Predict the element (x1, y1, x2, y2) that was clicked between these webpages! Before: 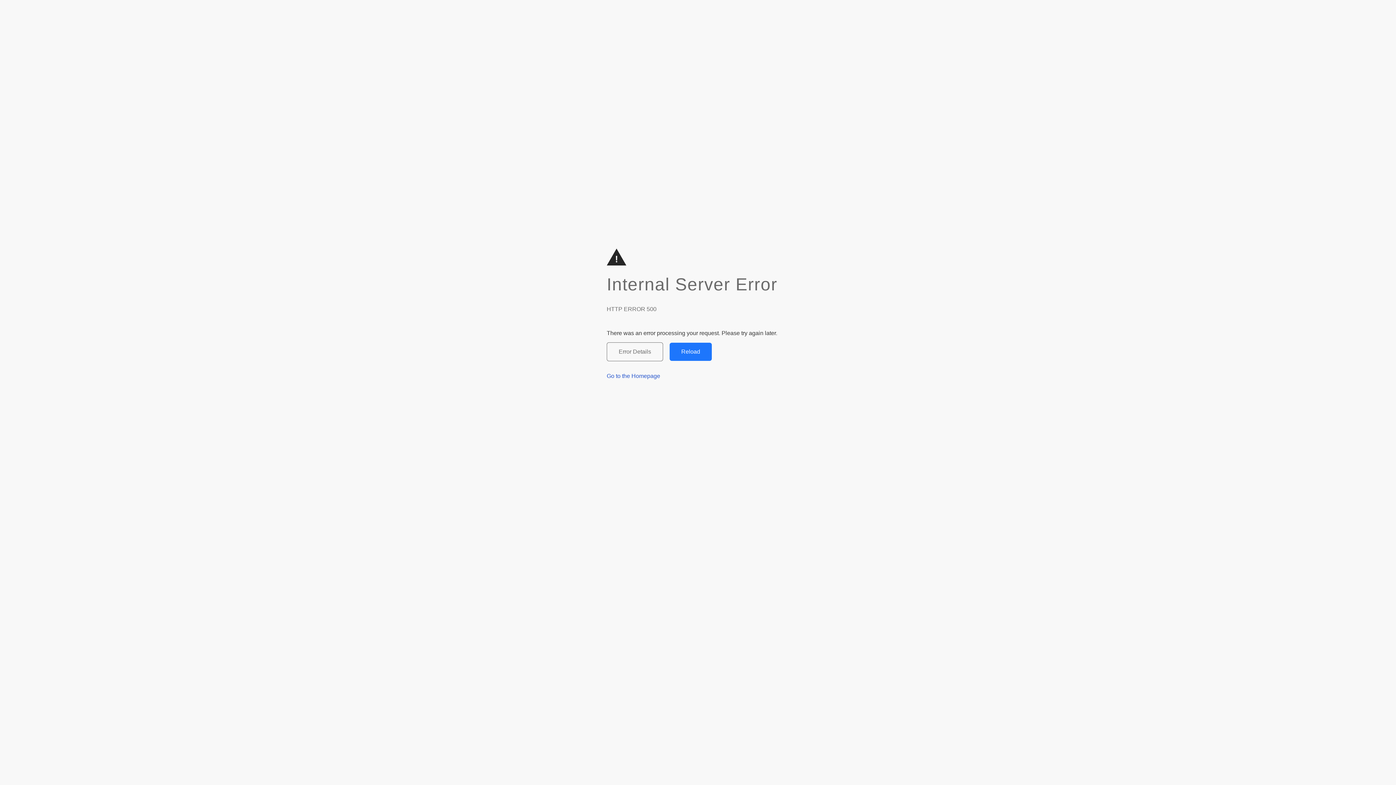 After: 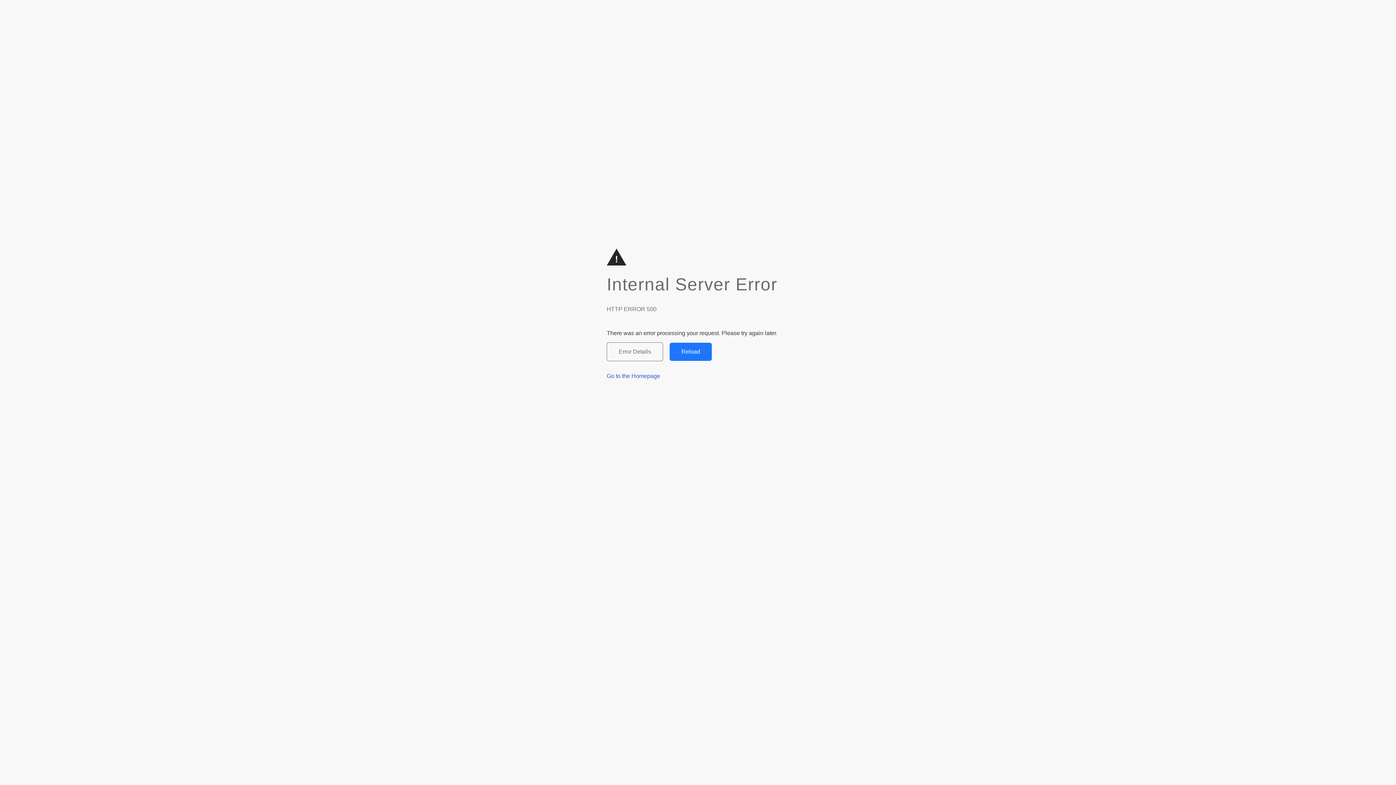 Action: label: Reload bbox: (669, 342, 712, 361)